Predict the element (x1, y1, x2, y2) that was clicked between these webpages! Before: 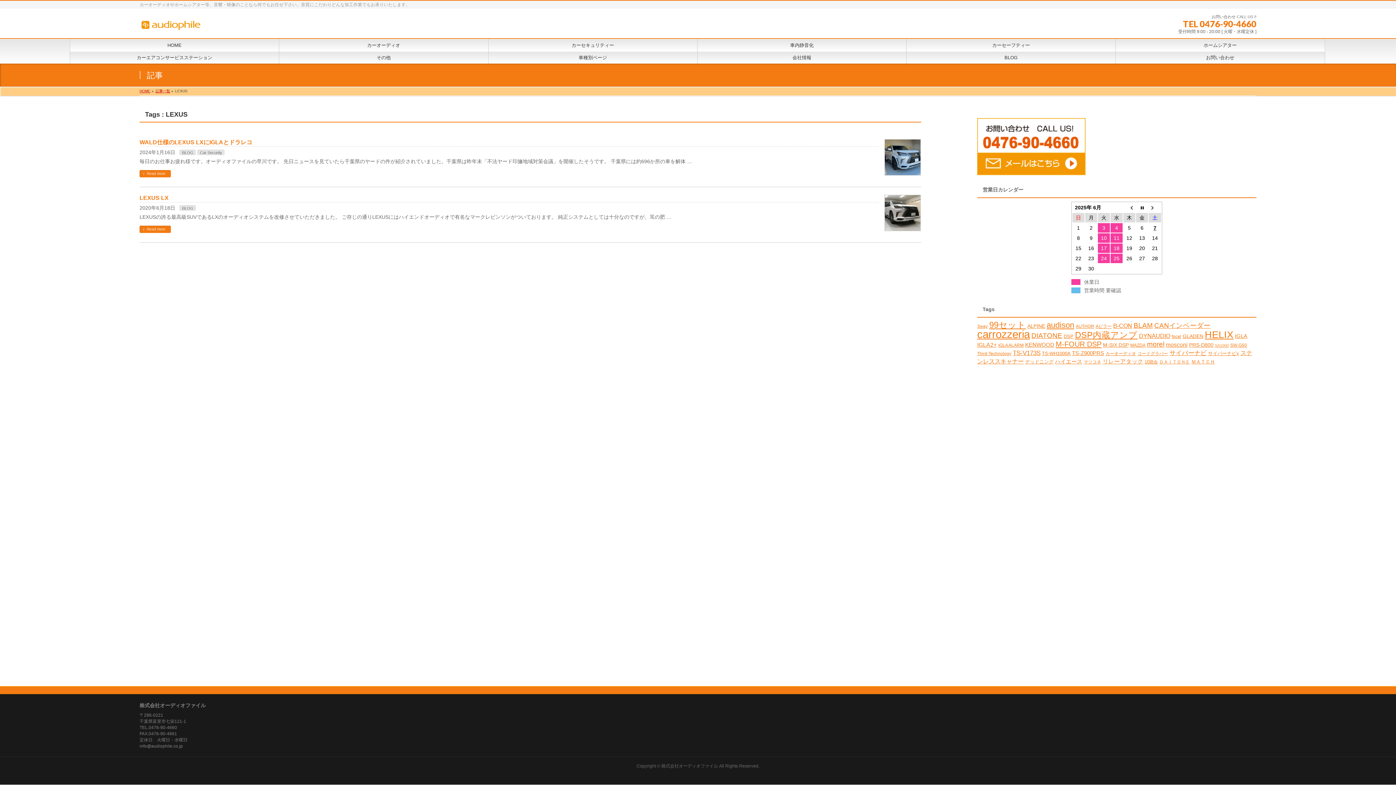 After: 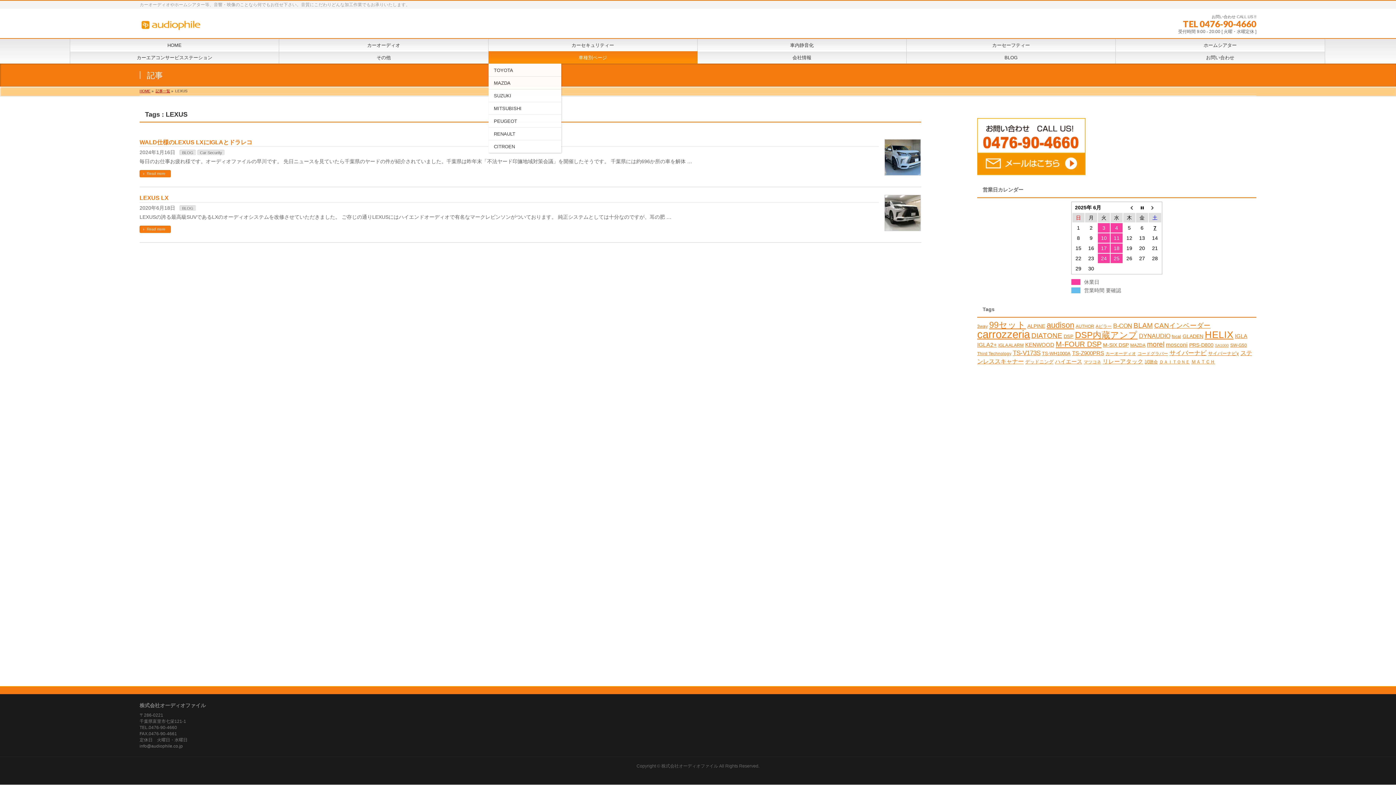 Action: label: 車種別ページ bbox: (488, 51, 697, 63)